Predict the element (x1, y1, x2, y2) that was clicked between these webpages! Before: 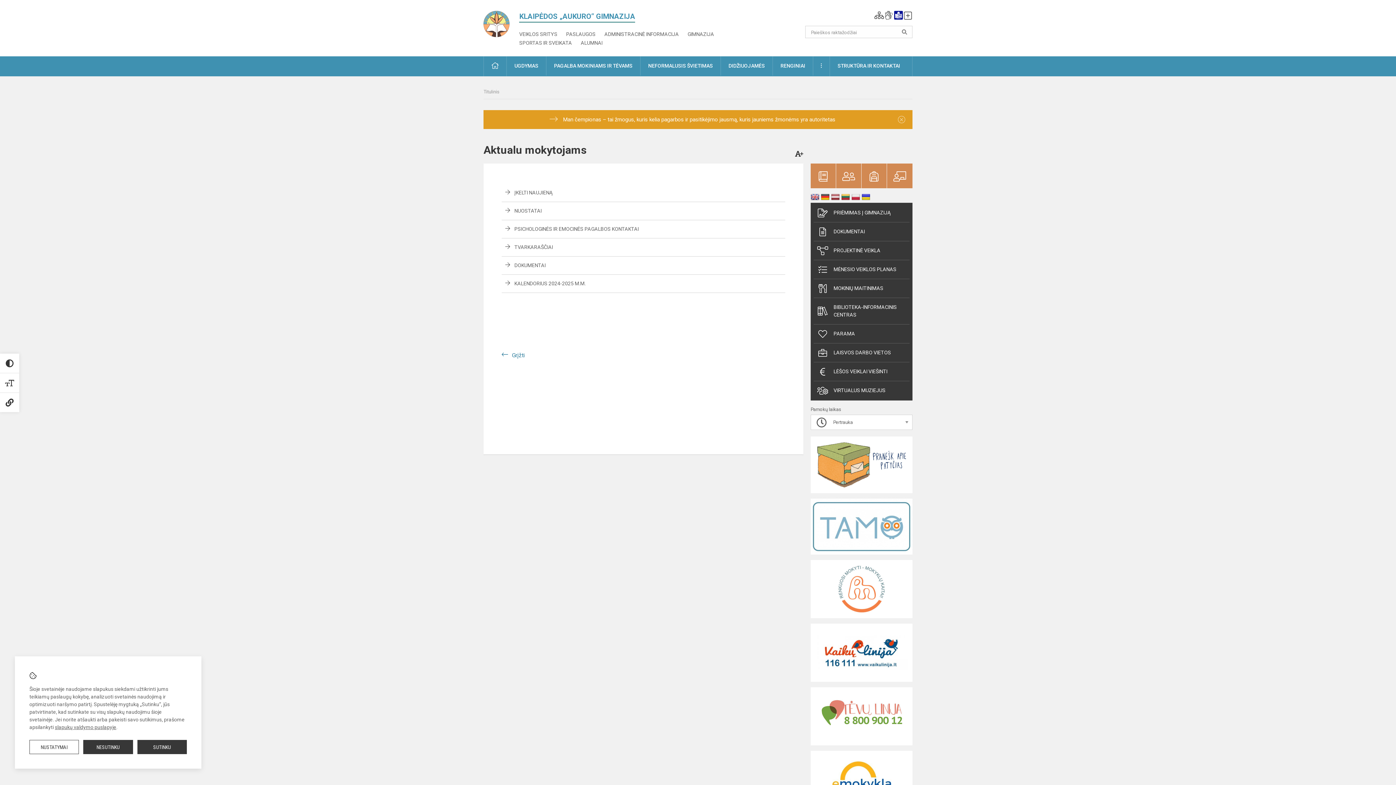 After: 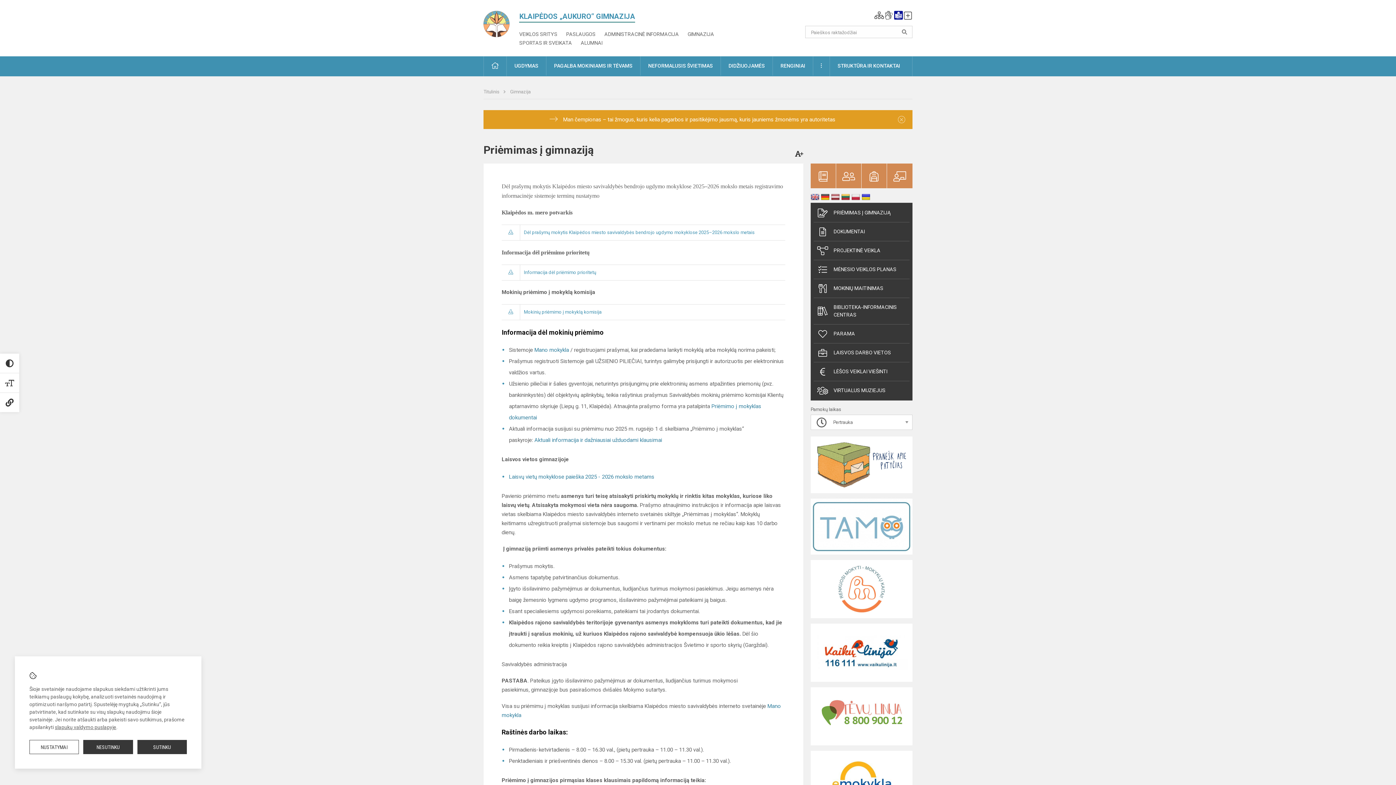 Action: bbox: (813, 205, 909, 220) label: PRIĖMIMAS Į GIMNAZIJĄ